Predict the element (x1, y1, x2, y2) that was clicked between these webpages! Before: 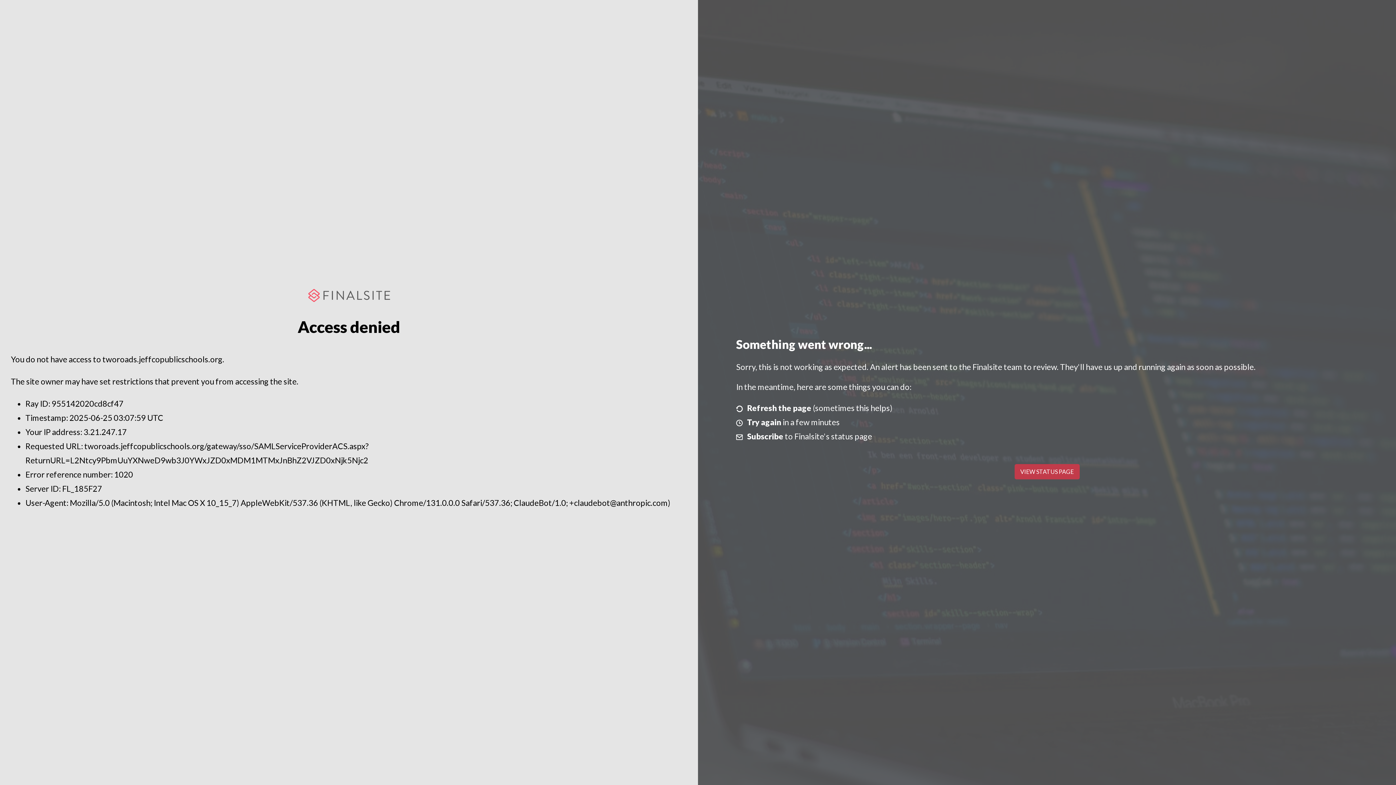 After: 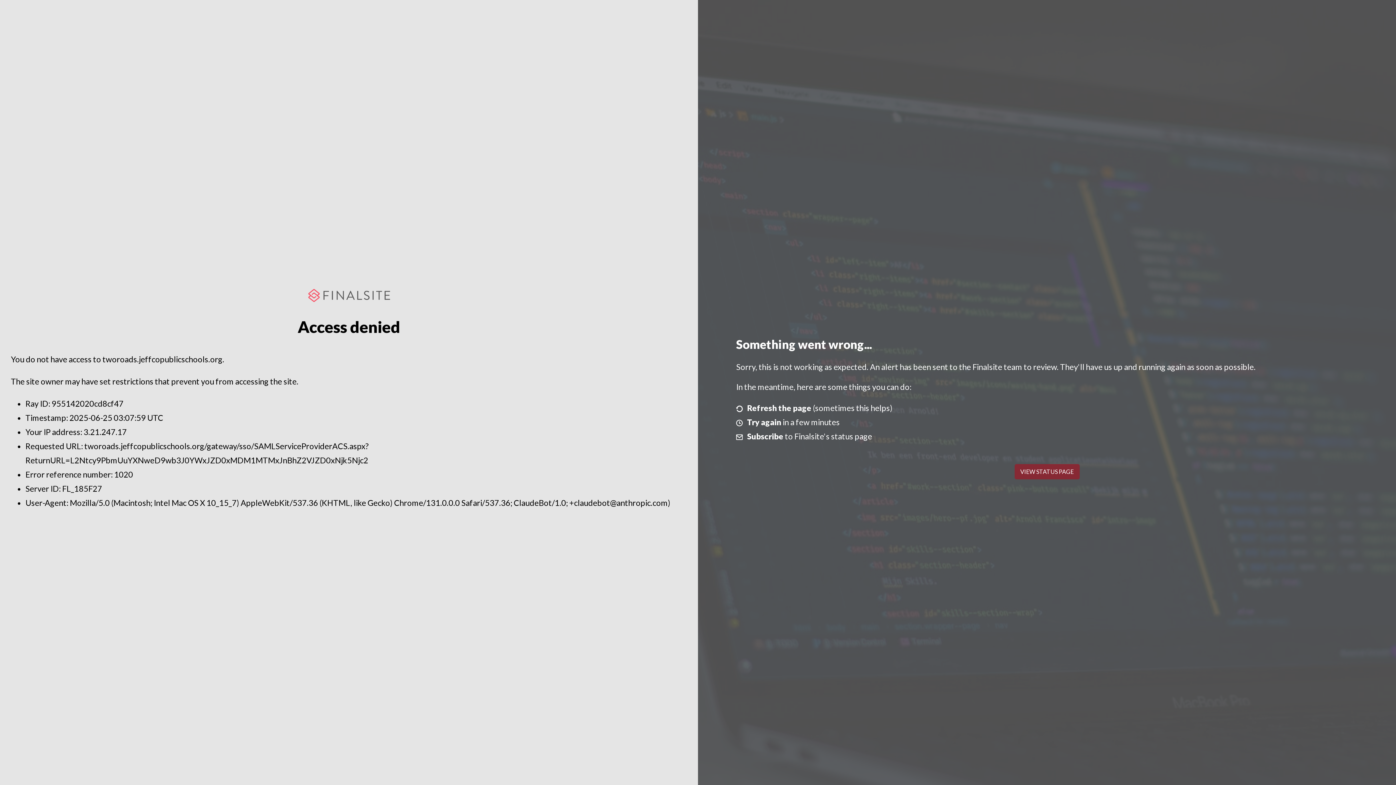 Action: label: VIEW STATUS PAGE bbox: (1014, 464, 1079, 479)